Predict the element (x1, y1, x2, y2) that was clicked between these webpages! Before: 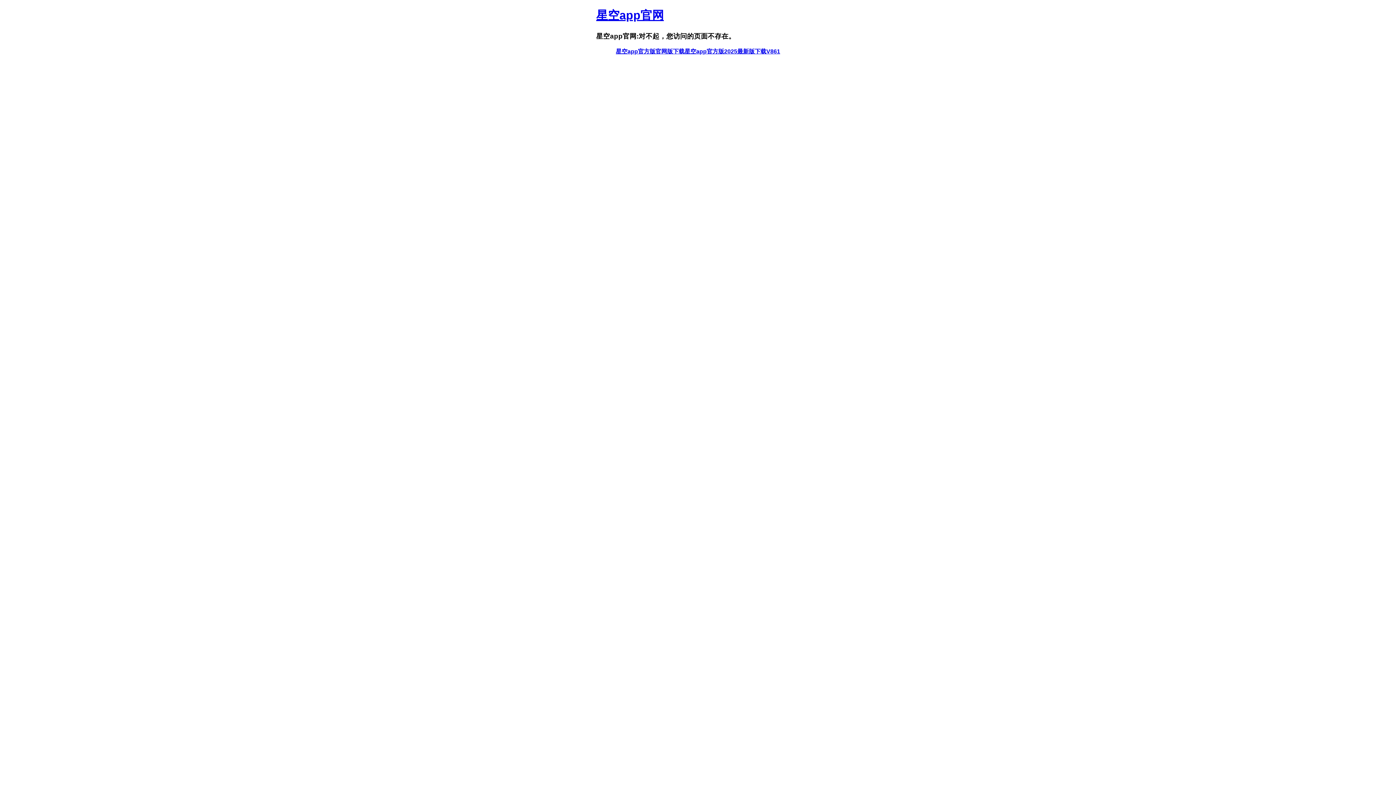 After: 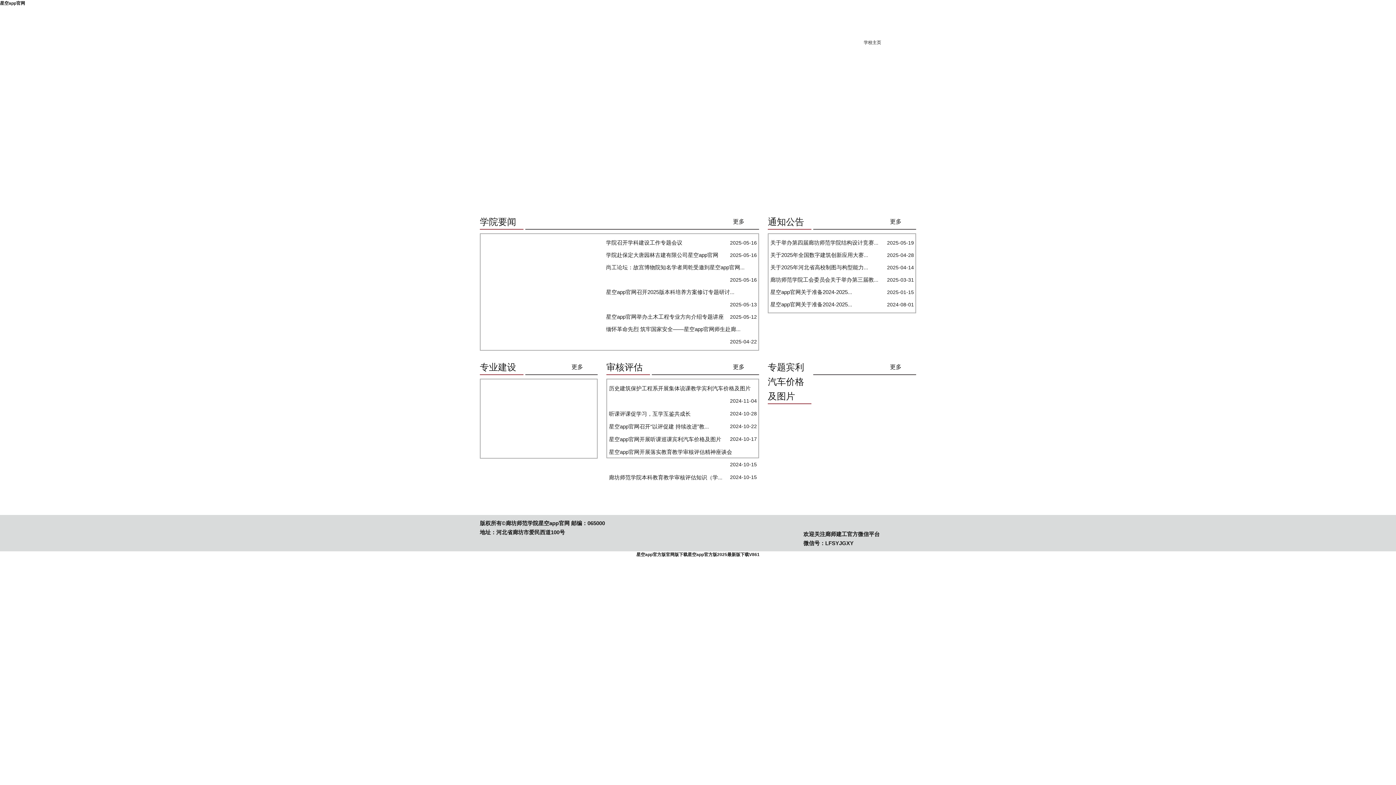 Action: bbox: (596, 8, 664, 21) label: 星空app官网